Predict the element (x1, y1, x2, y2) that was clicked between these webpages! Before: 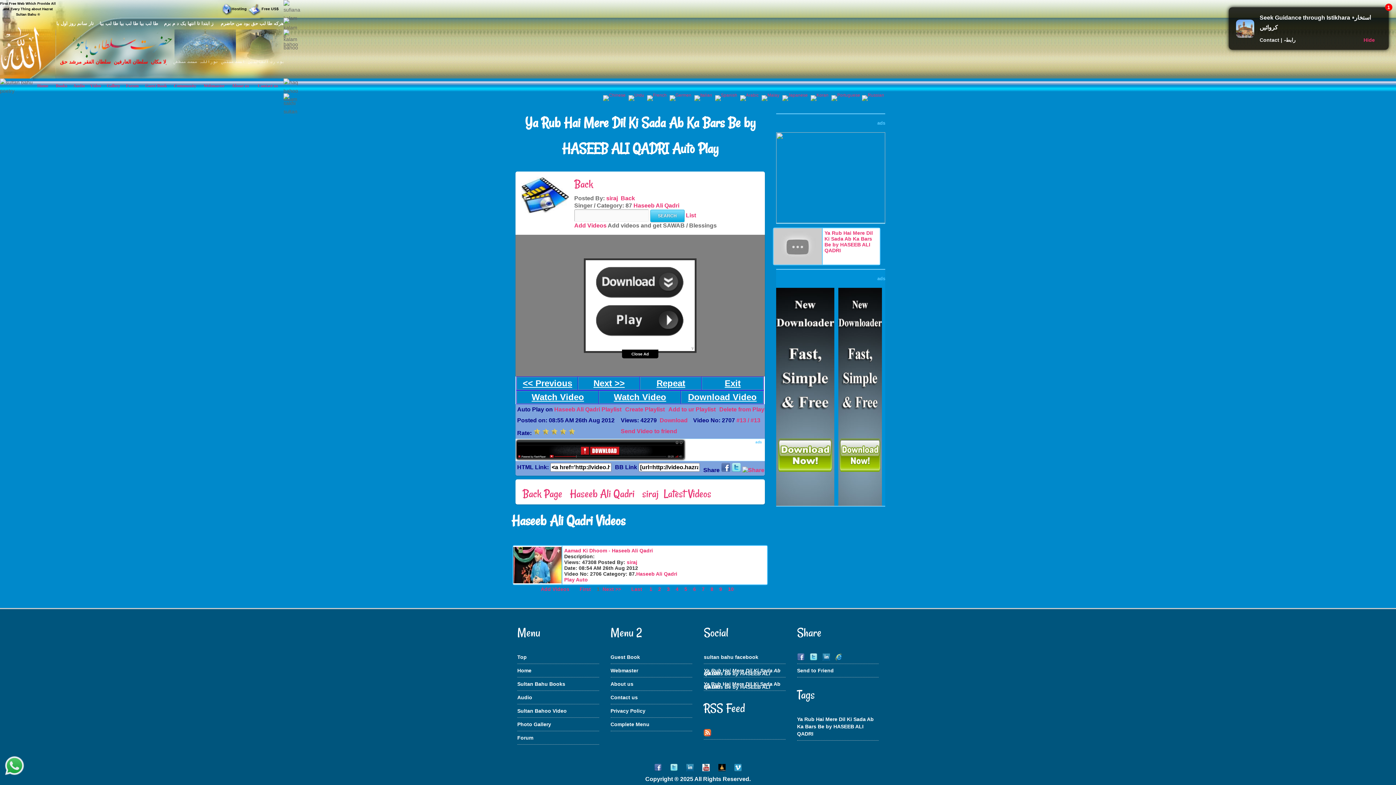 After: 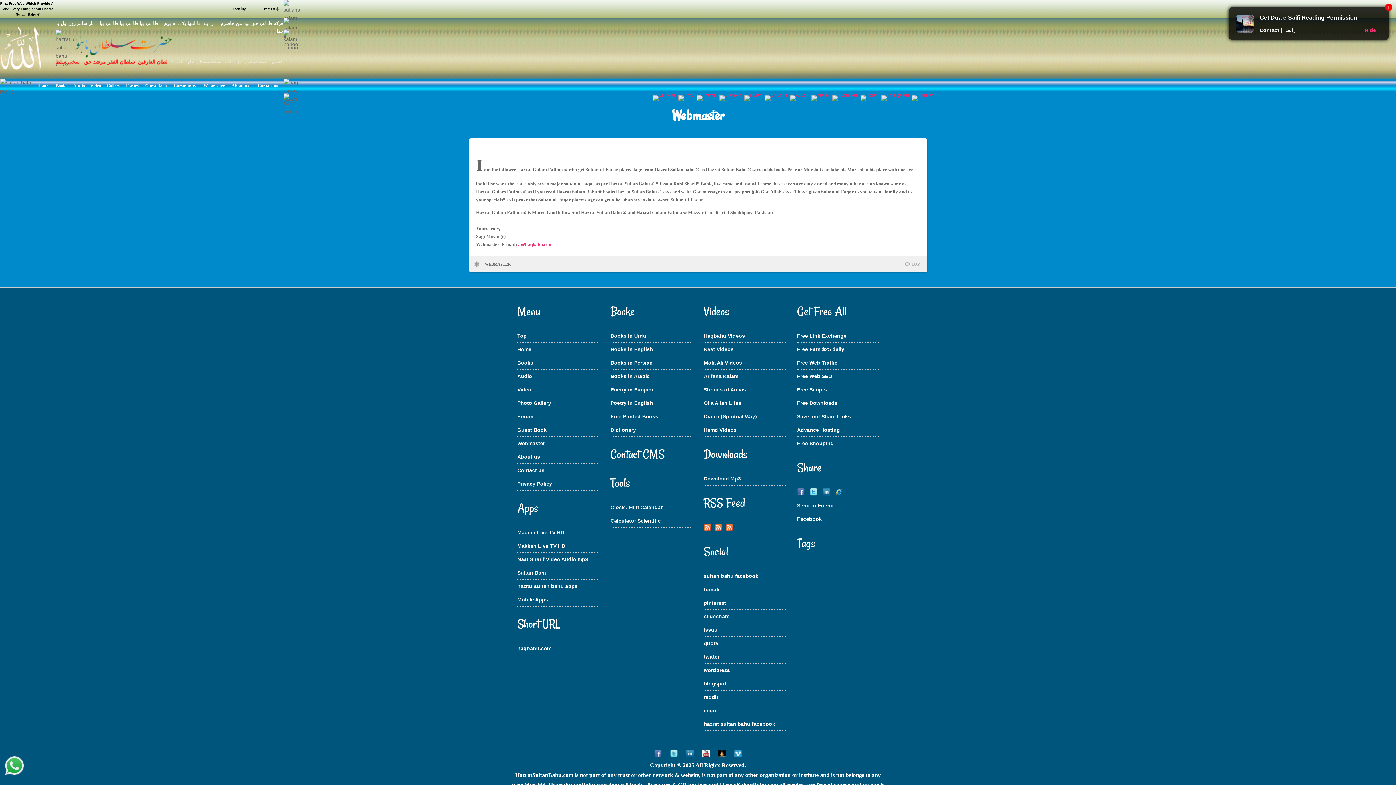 Action: label: Webmaster bbox: (203, 83, 224, 88)